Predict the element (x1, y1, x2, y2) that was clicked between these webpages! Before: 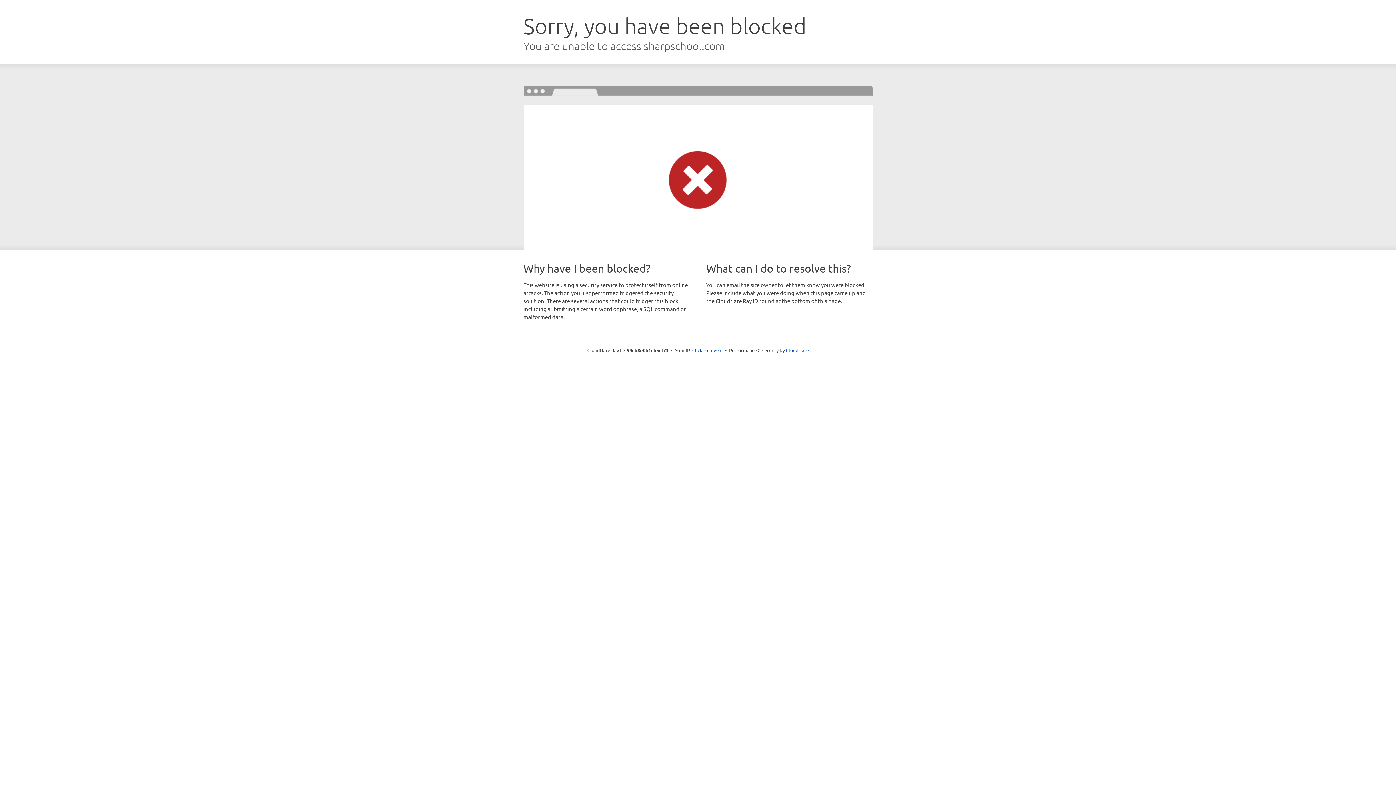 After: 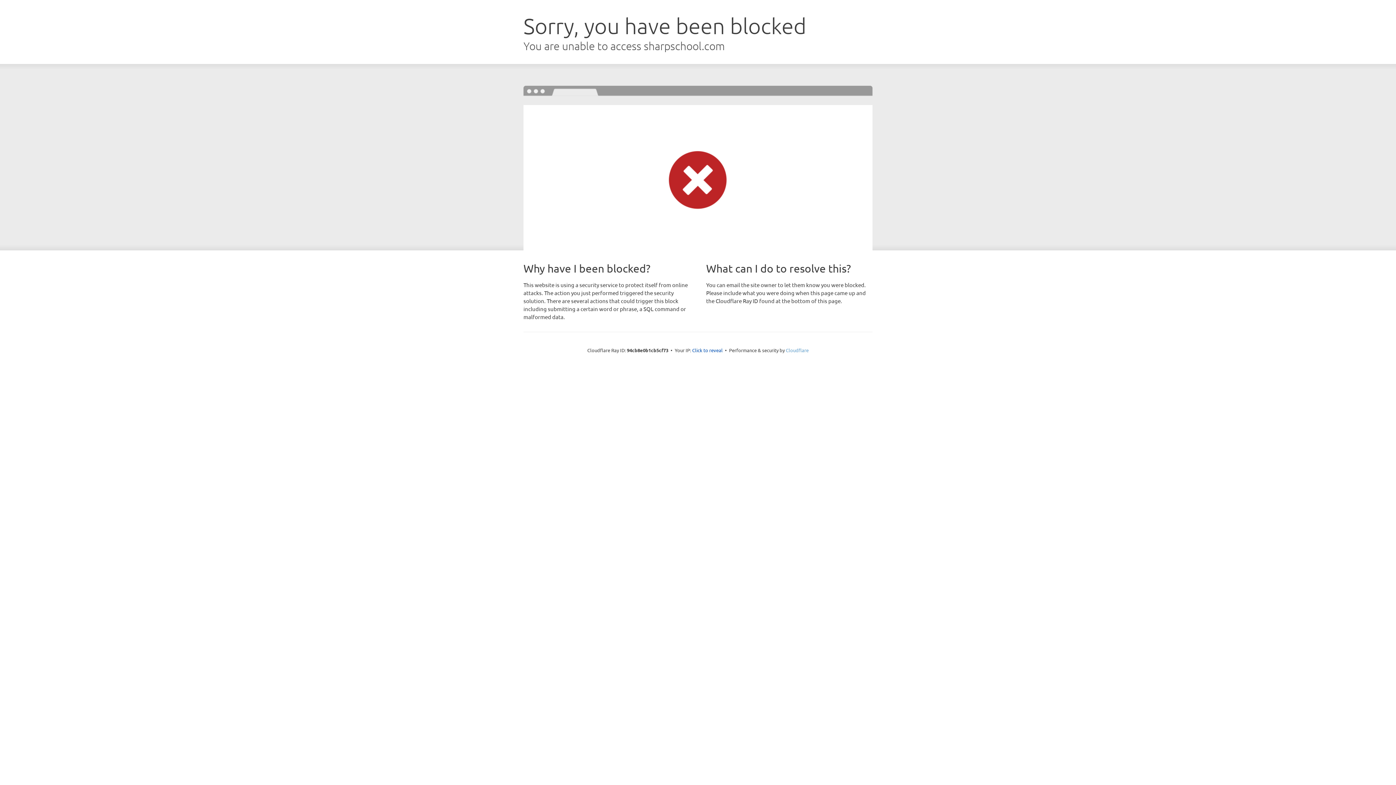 Action: label: Cloudflare bbox: (786, 347, 808, 353)